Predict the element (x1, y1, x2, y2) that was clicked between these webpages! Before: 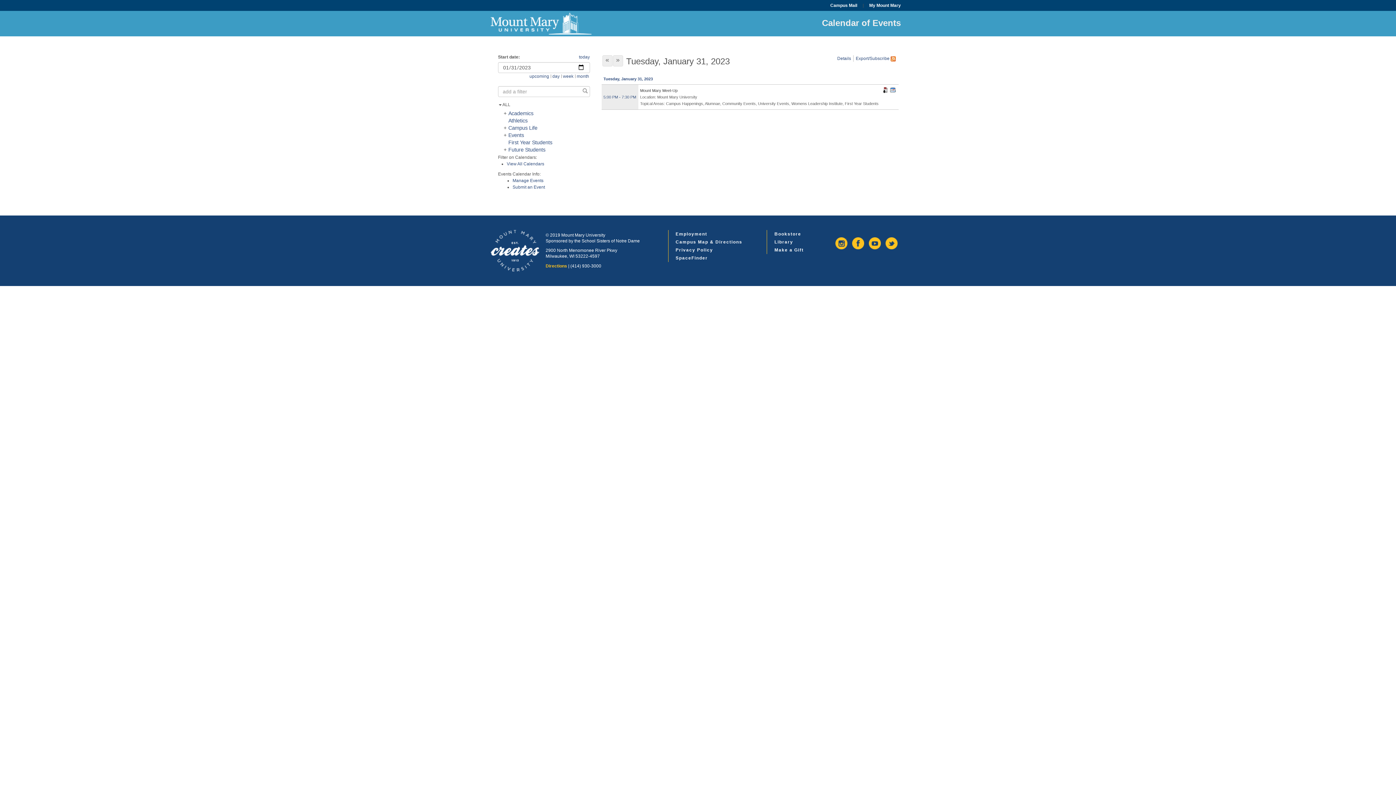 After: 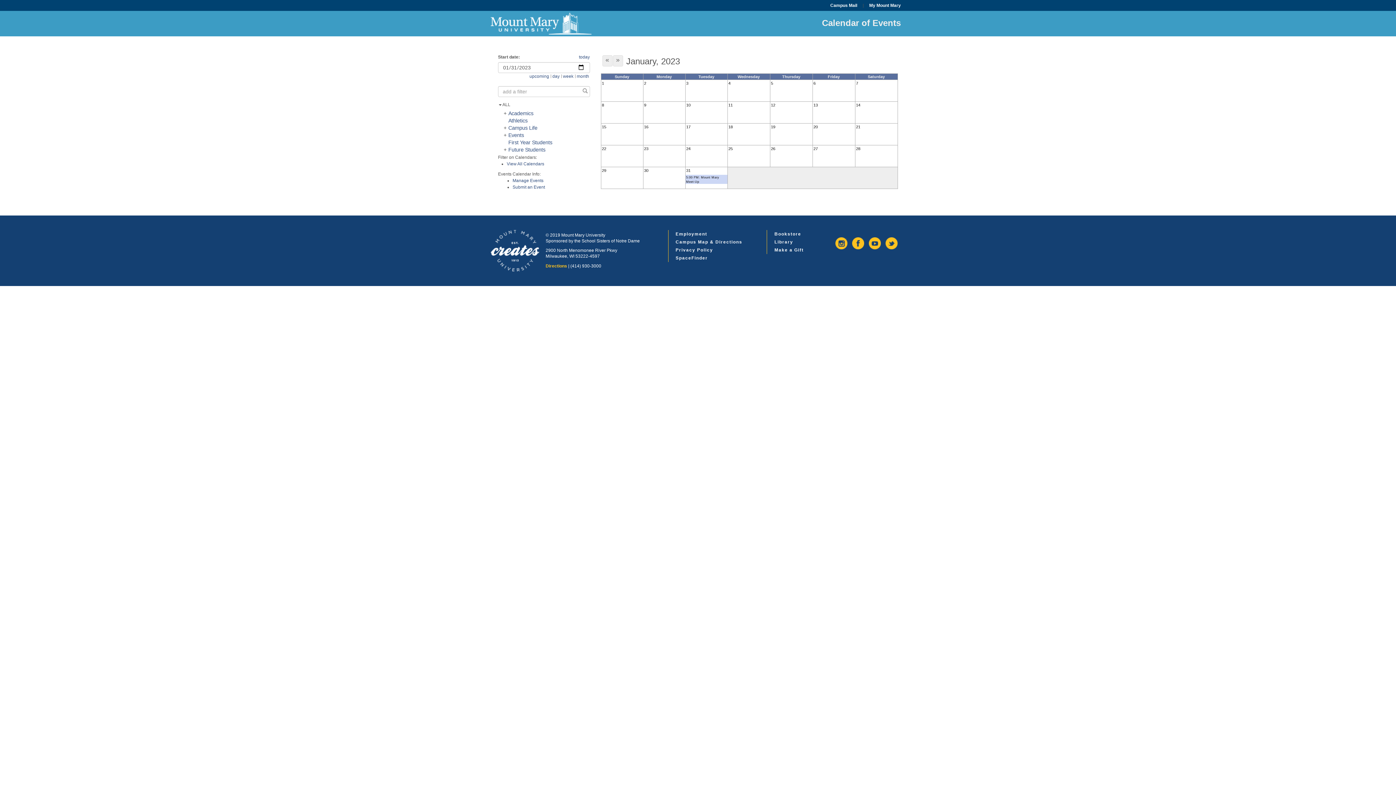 Action: label: month bbox: (576, 73, 589, 78)